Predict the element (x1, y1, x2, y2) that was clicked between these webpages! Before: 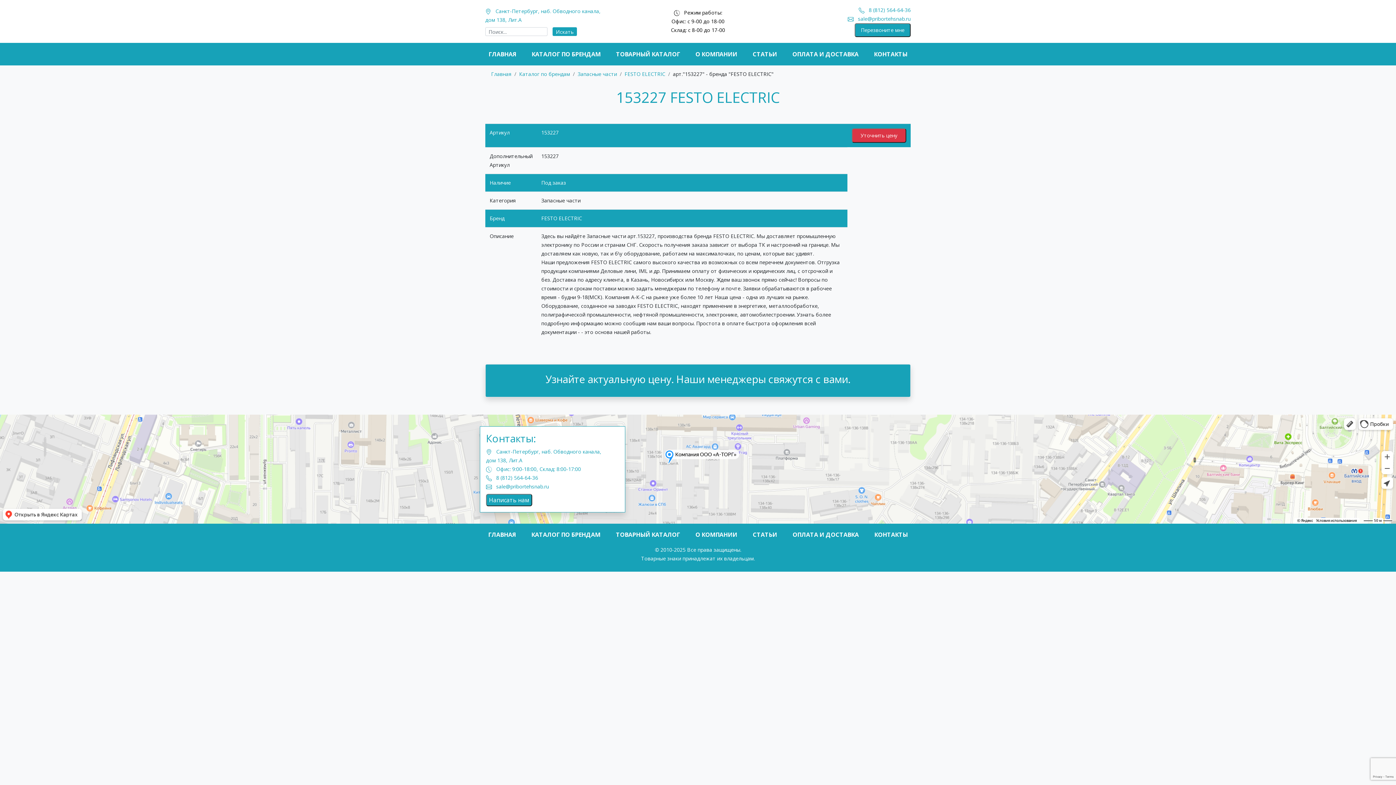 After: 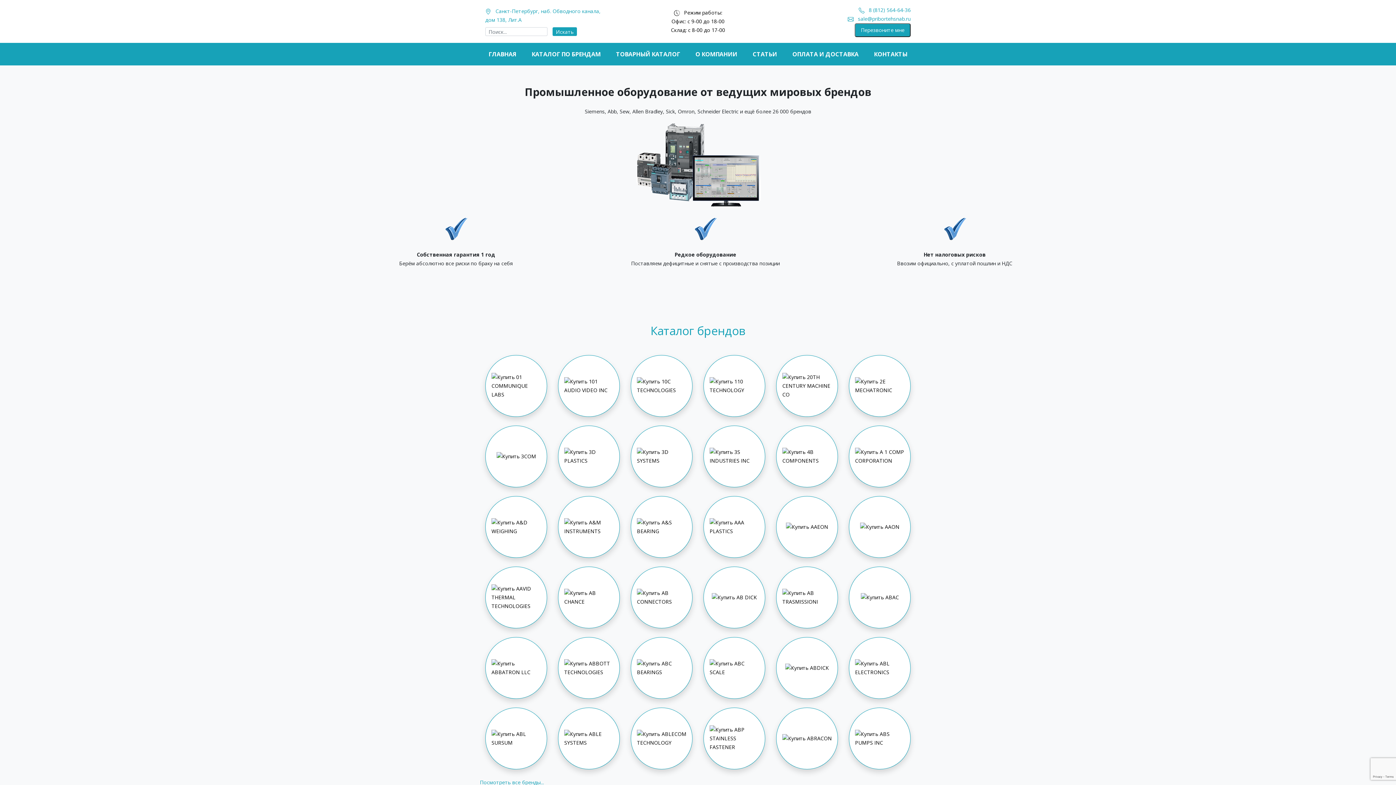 Action: bbox: (491, 69, 511, 78) label: Главная